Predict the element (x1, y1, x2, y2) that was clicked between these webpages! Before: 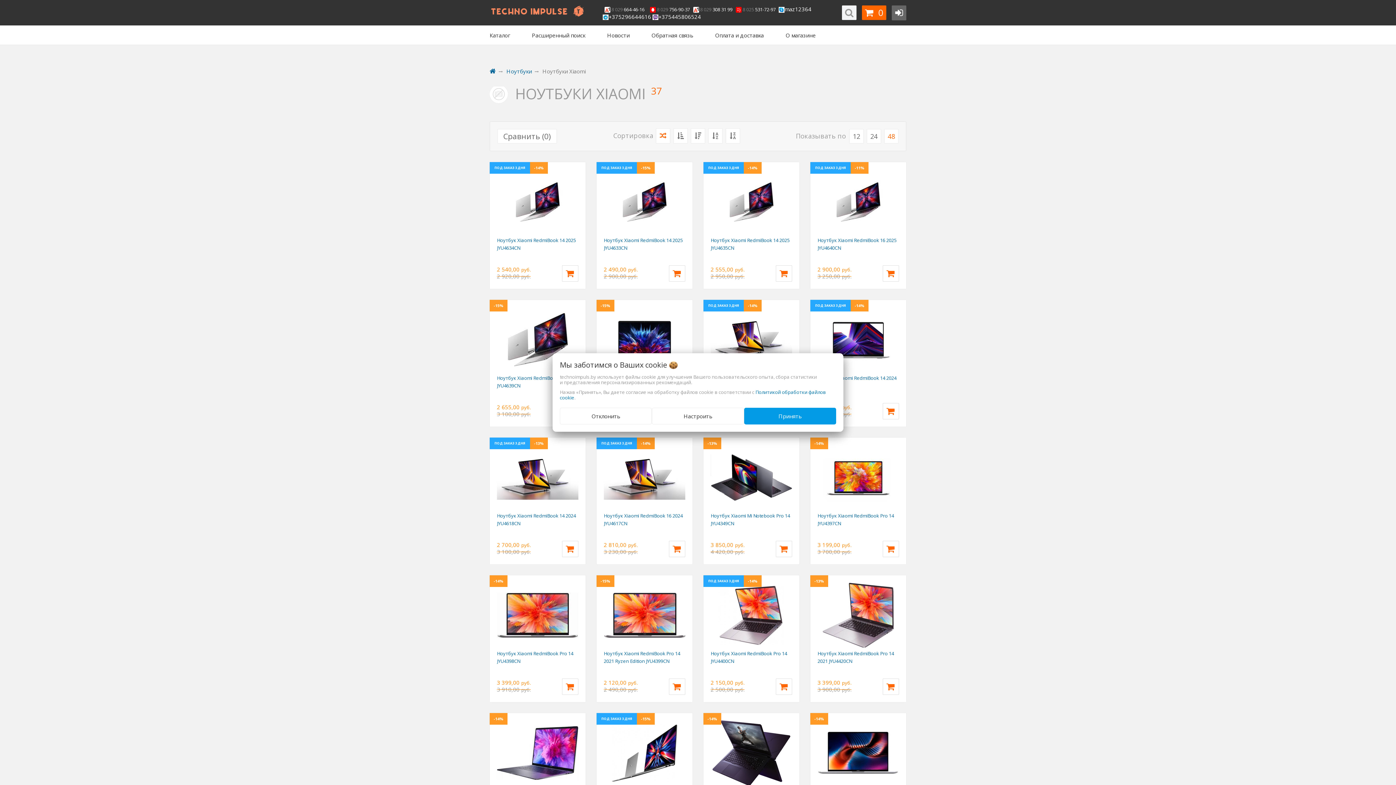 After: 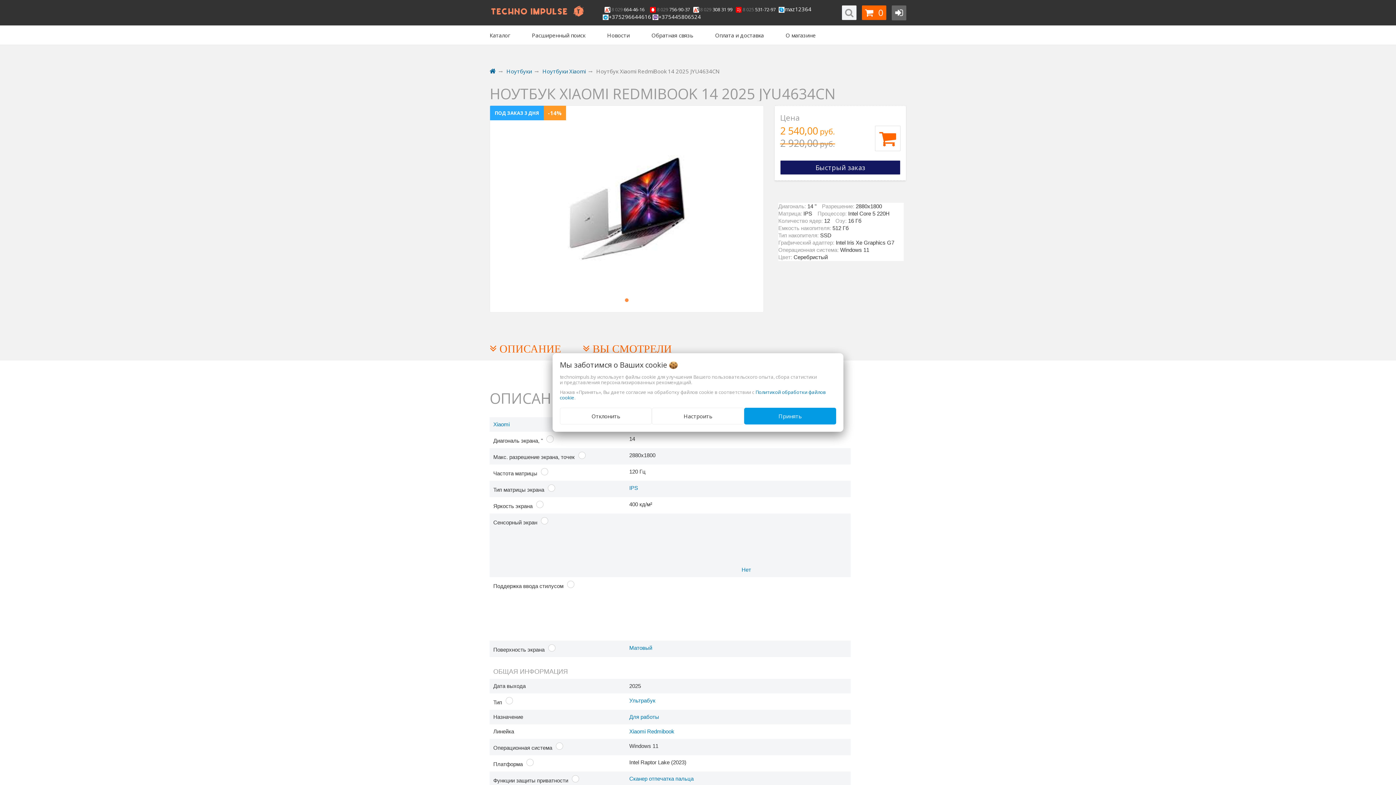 Action: bbox: (497, 169, 578, 234)